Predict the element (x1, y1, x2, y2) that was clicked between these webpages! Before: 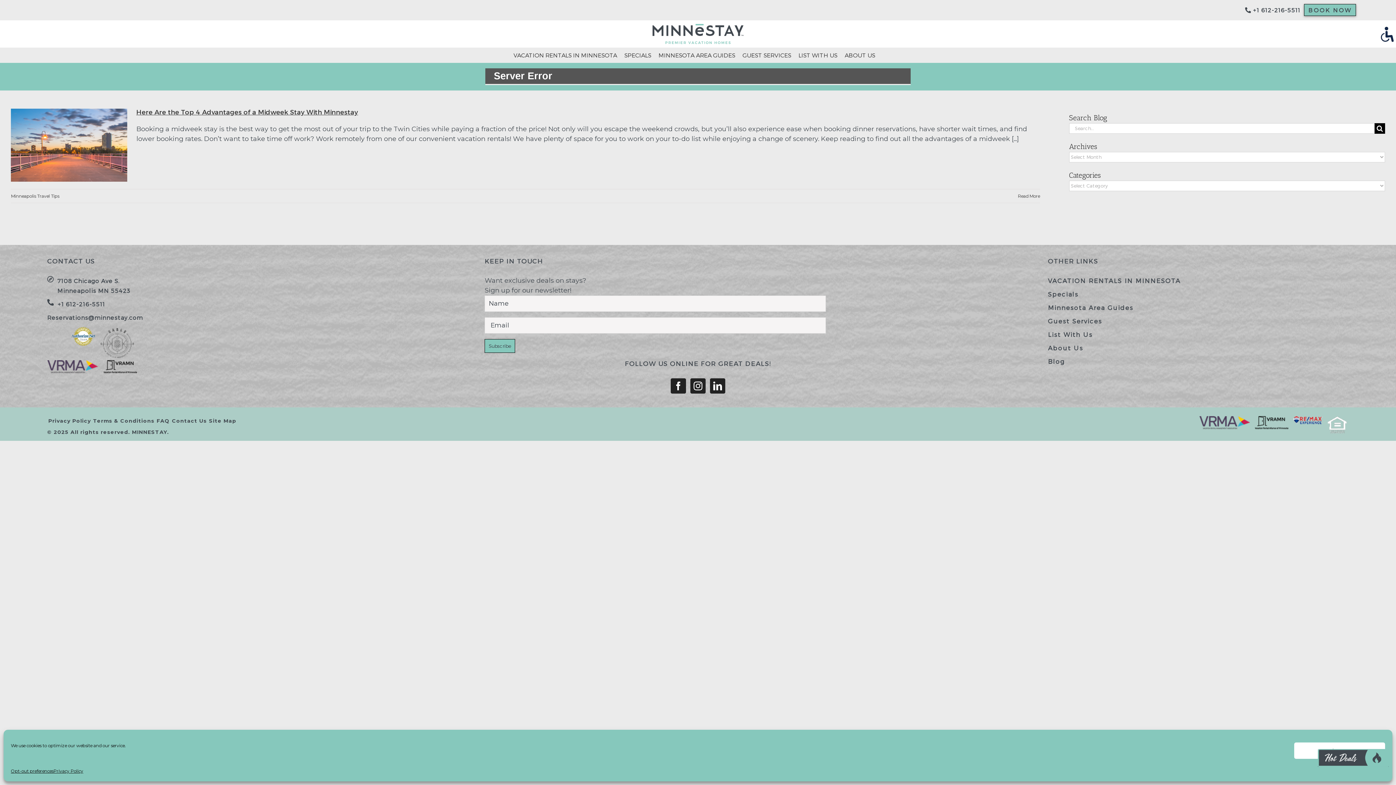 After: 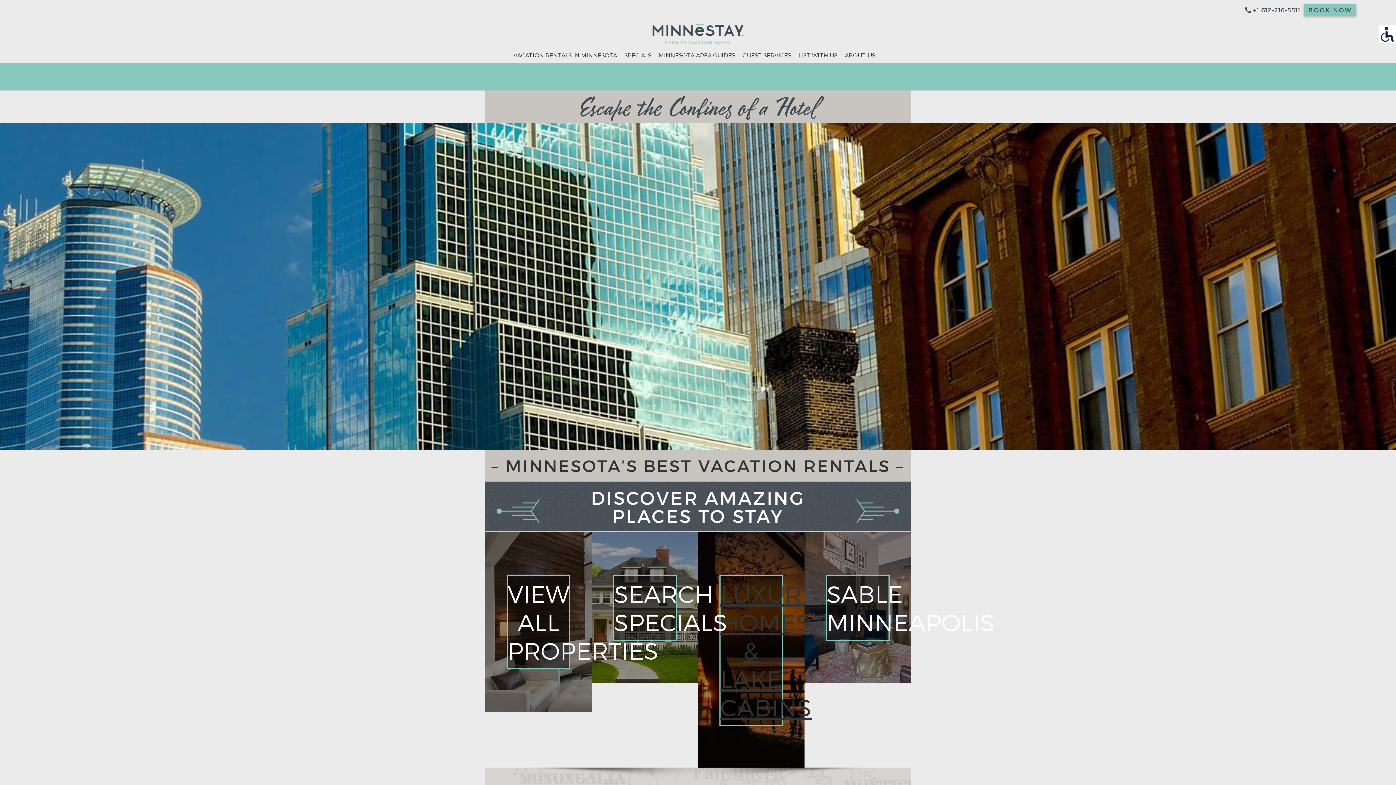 Action: bbox: (652, 24, 743, 43)